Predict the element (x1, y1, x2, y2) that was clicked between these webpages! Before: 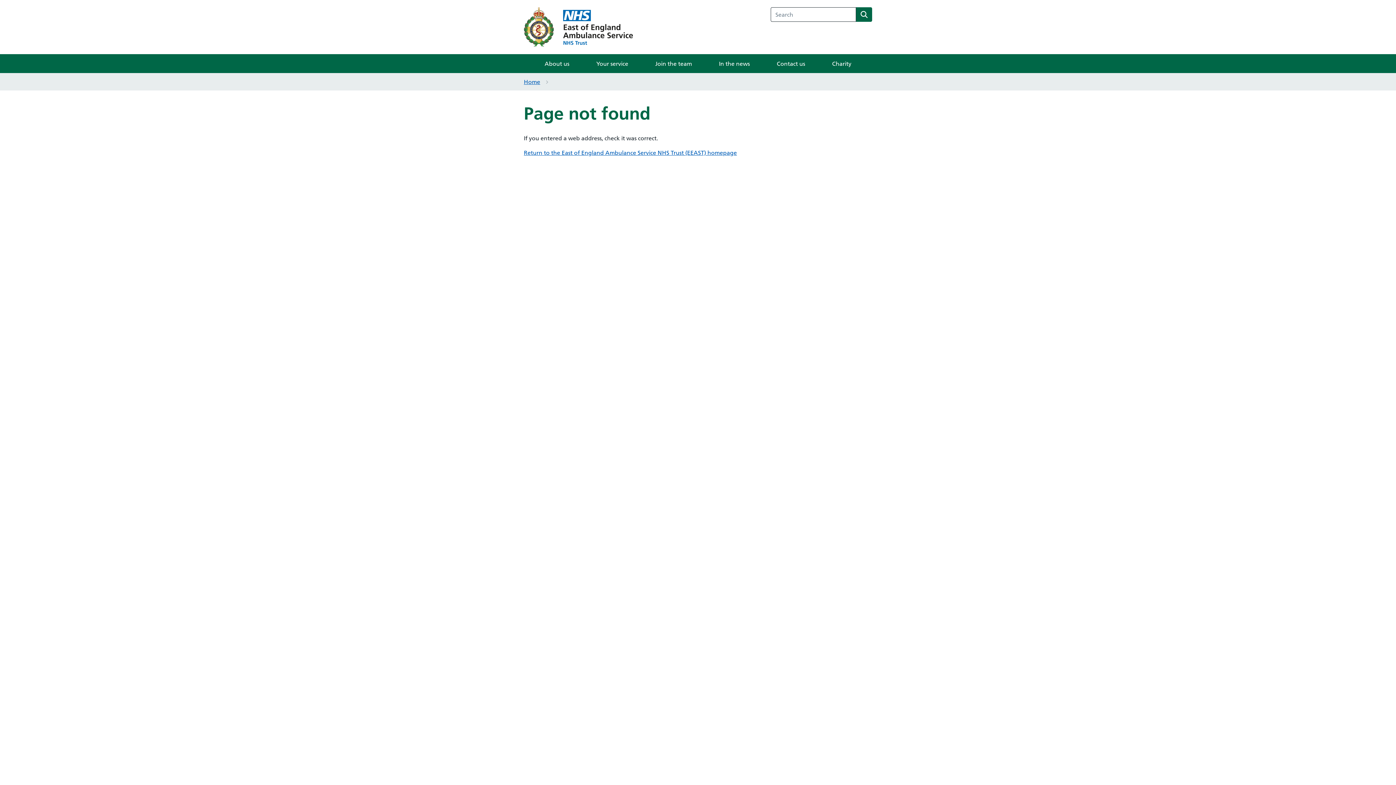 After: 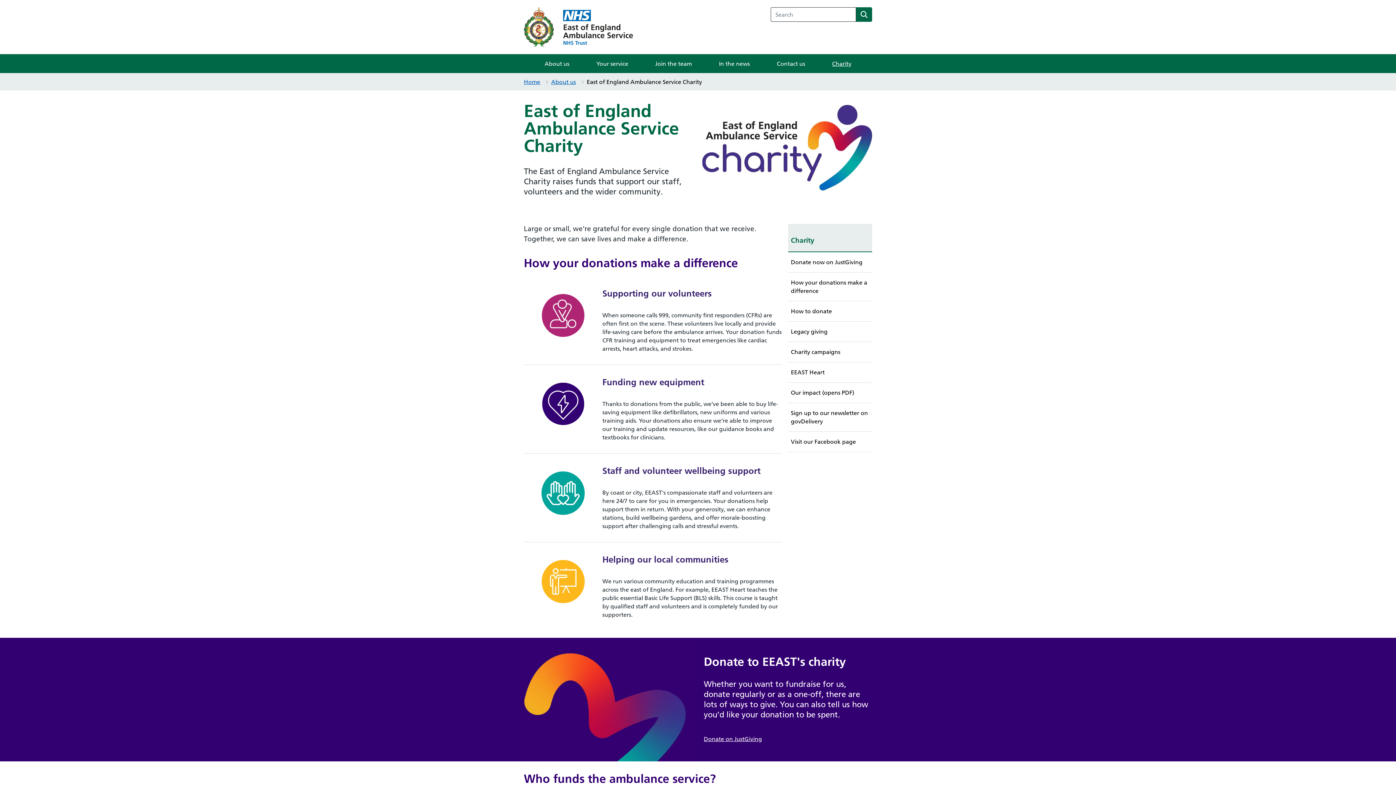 Action: label: Charity bbox: (826, 54, 857, 72)